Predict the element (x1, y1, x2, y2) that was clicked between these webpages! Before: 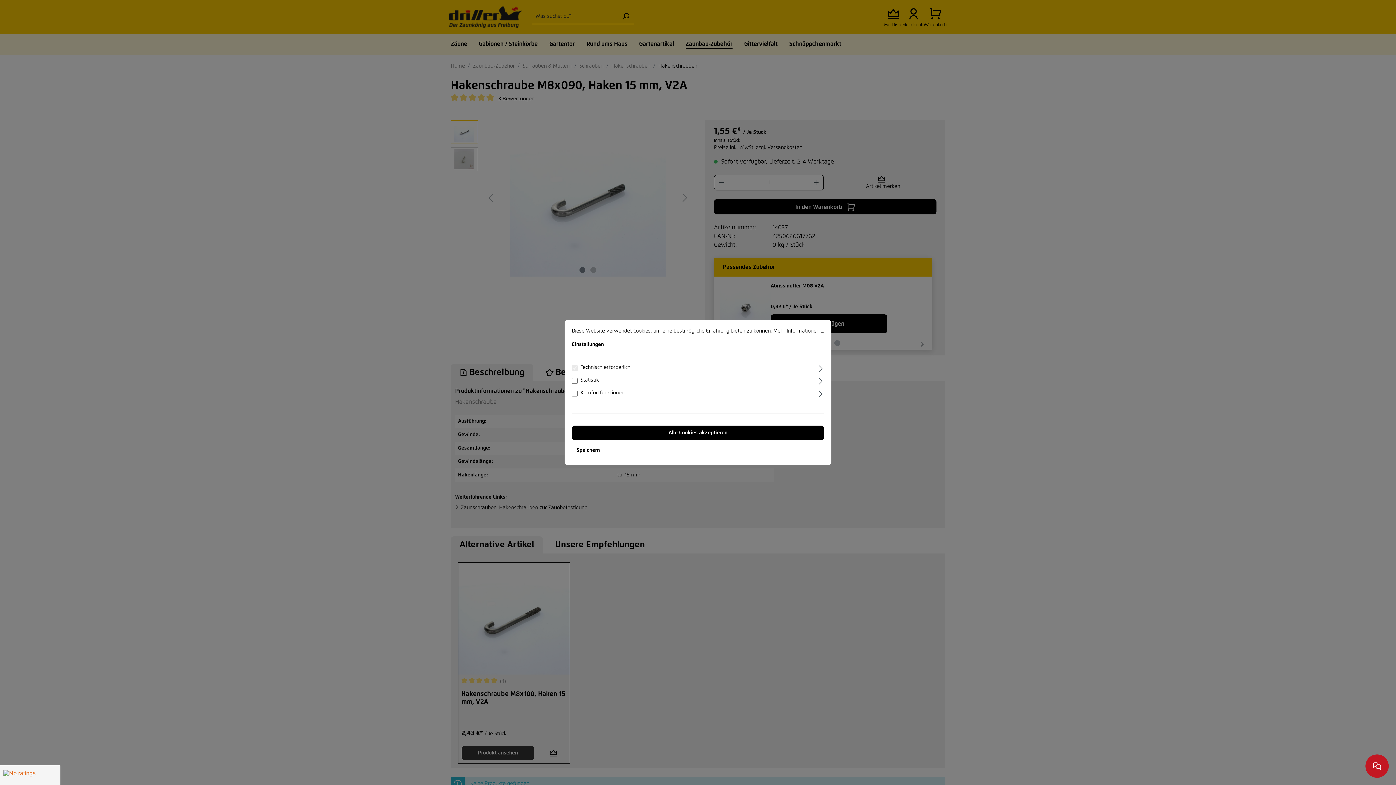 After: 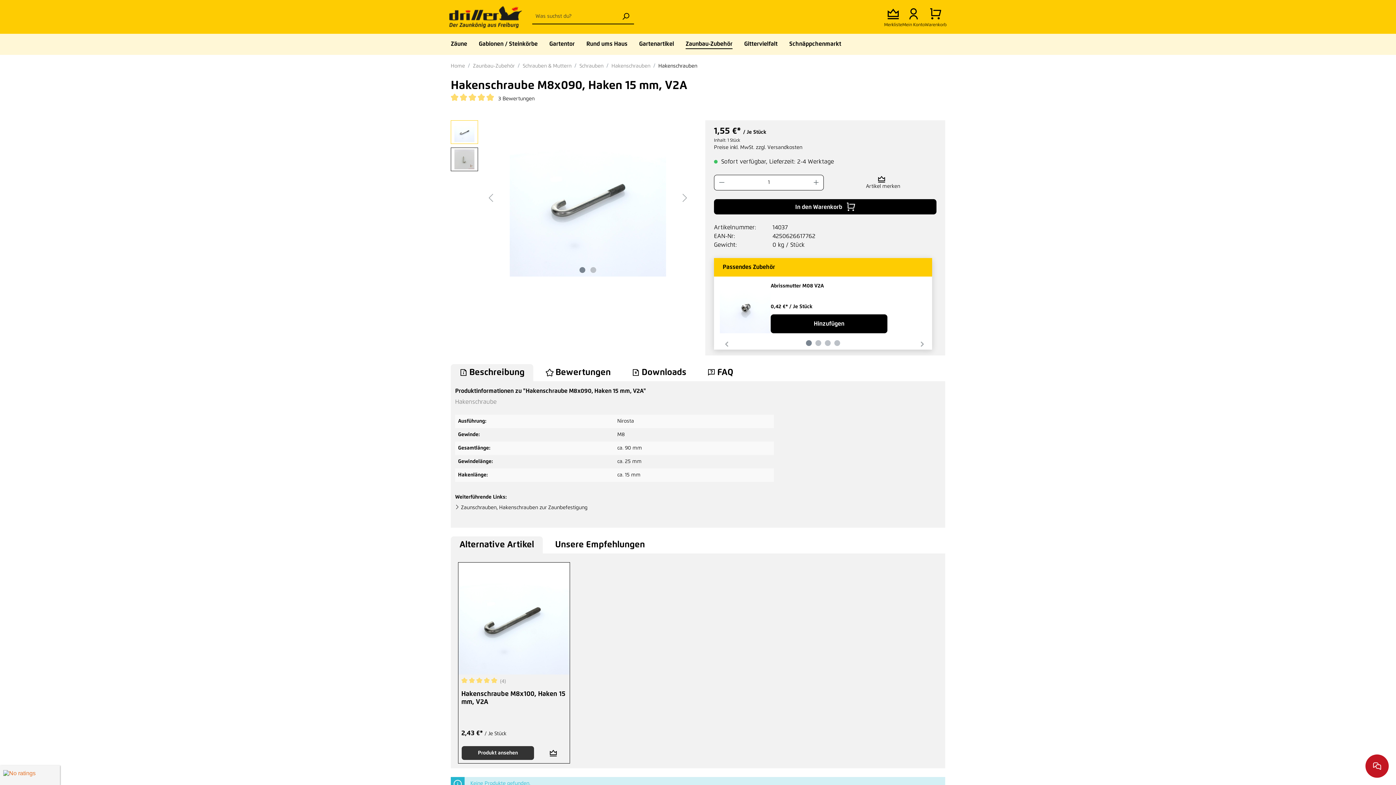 Action: label: Speichern bbox: (572, 443, 604, 457)